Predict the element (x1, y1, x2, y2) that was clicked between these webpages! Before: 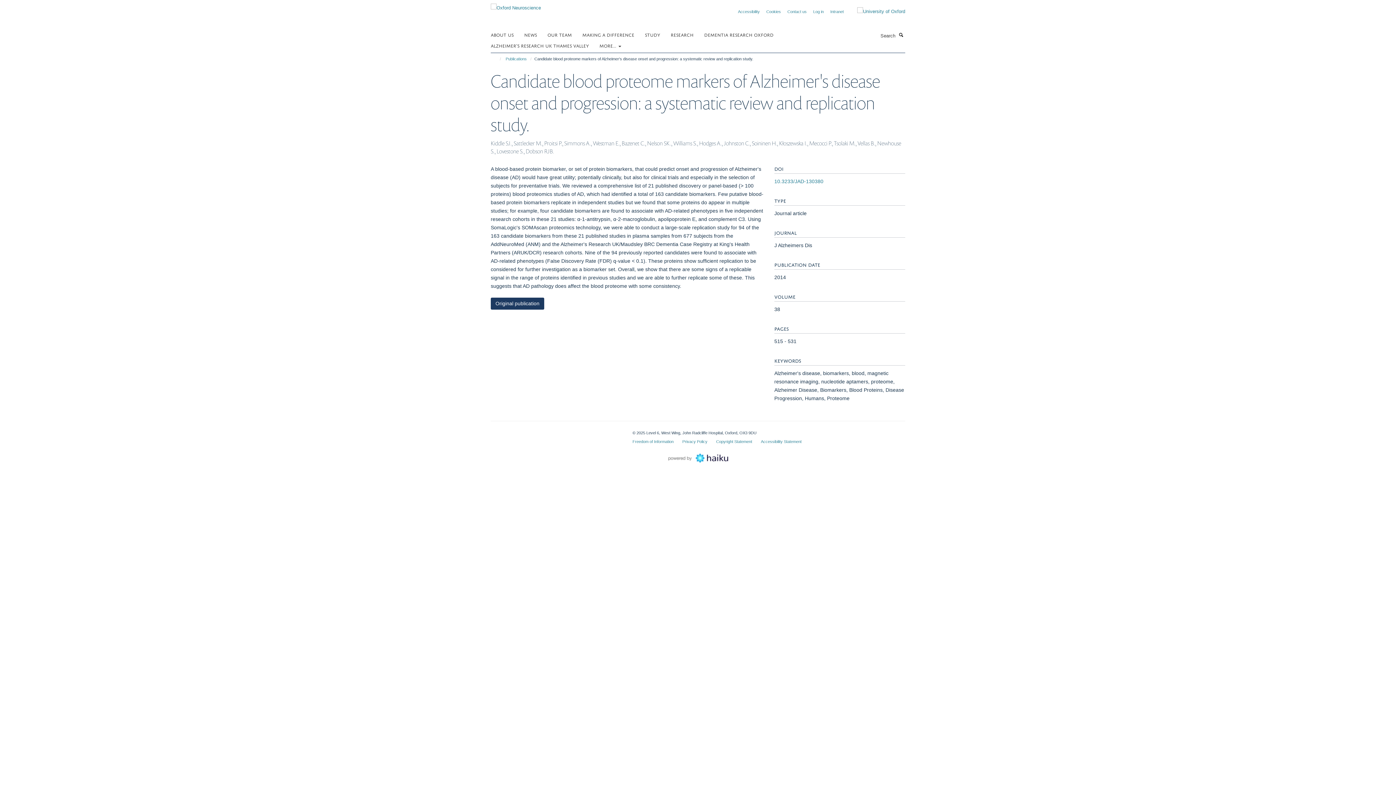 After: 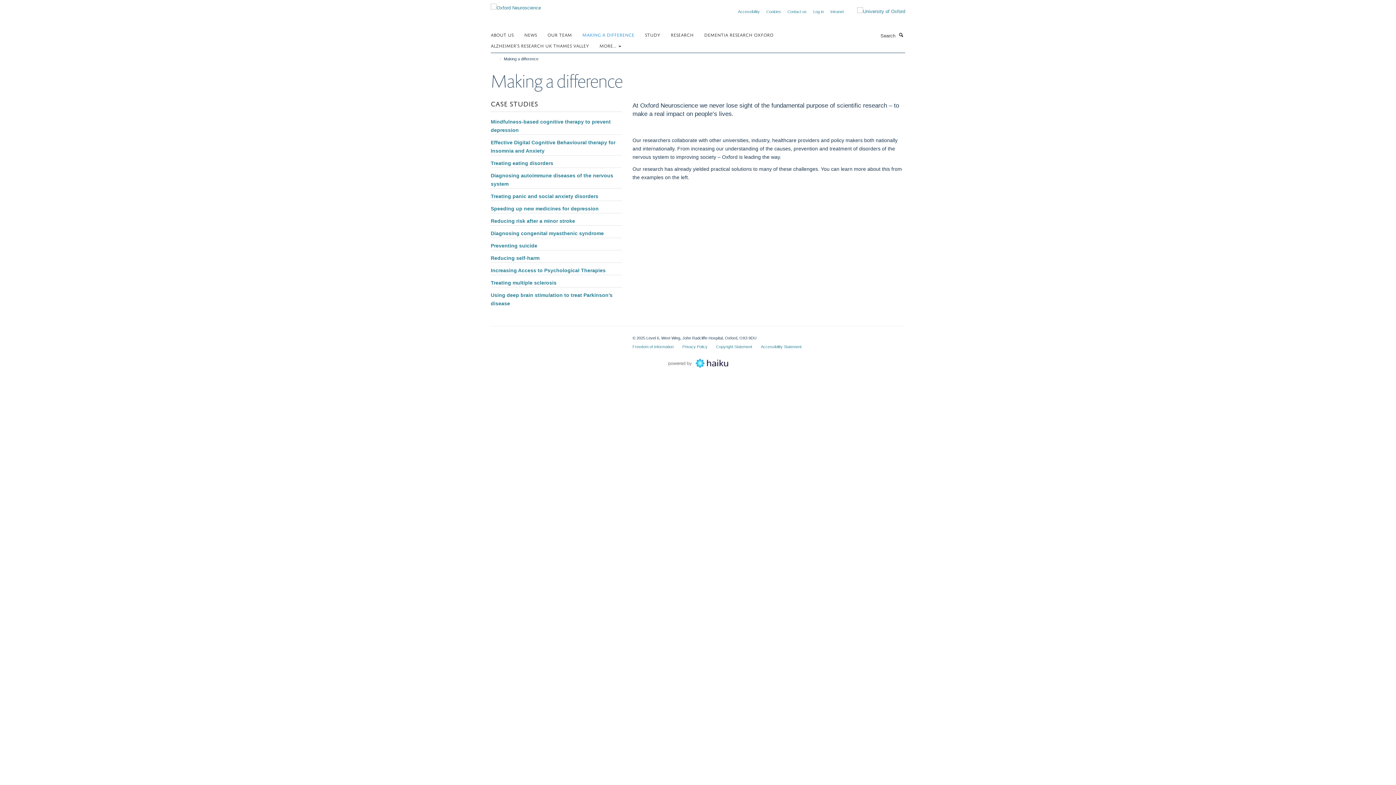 Action: bbox: (582, 29, 643, 40) label: MAKING A DIFFERENCE